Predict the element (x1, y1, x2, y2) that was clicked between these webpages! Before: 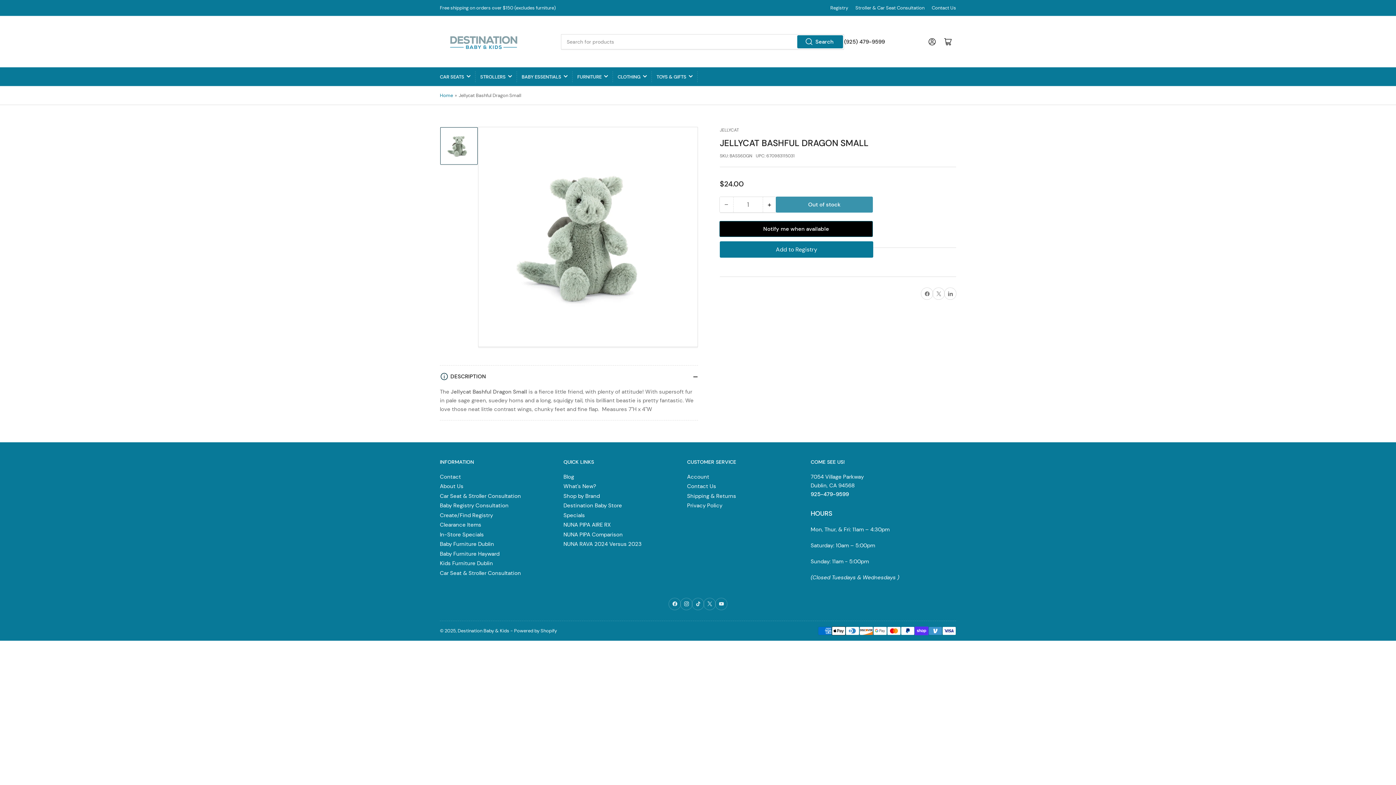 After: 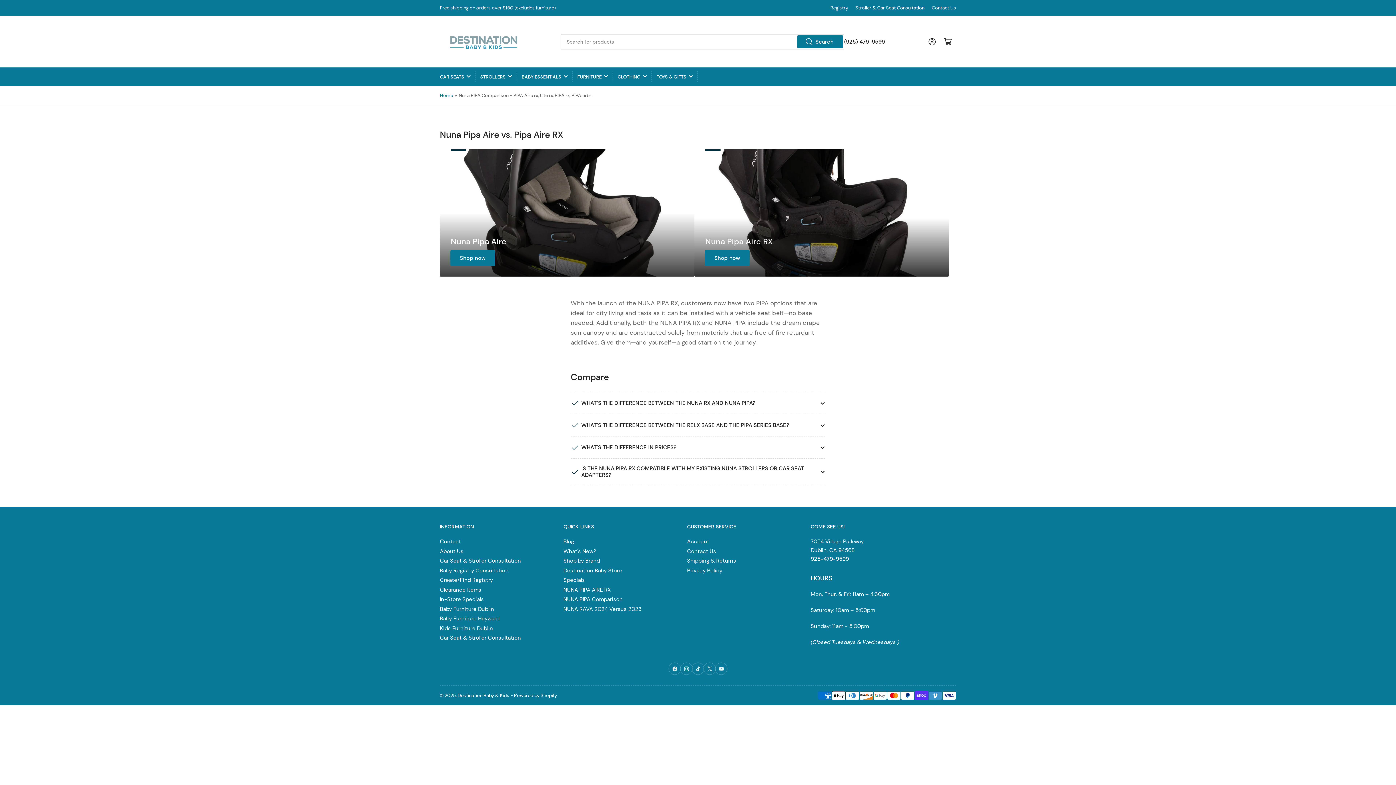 Action: bbox: (563, 531, 622, 538) label: NUNA PIPA Comparison